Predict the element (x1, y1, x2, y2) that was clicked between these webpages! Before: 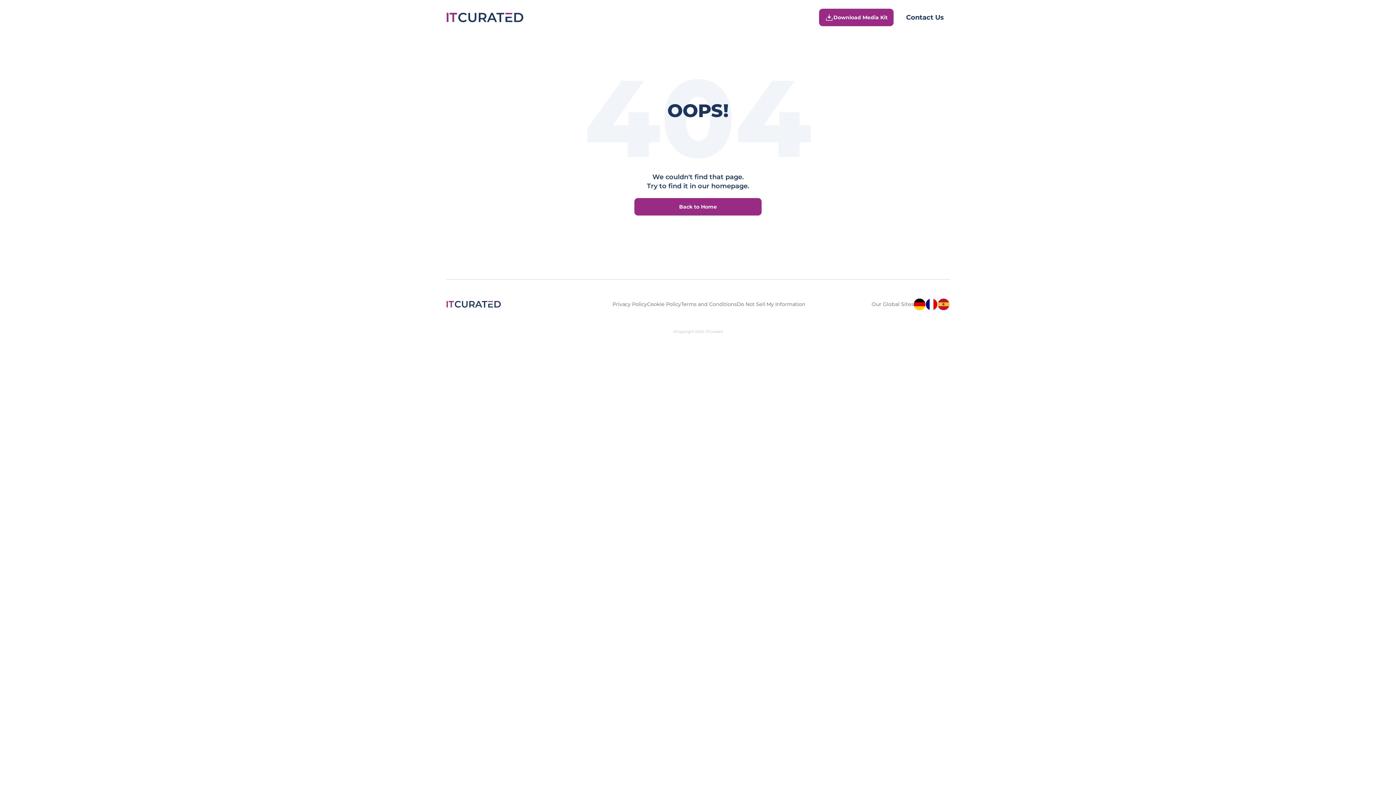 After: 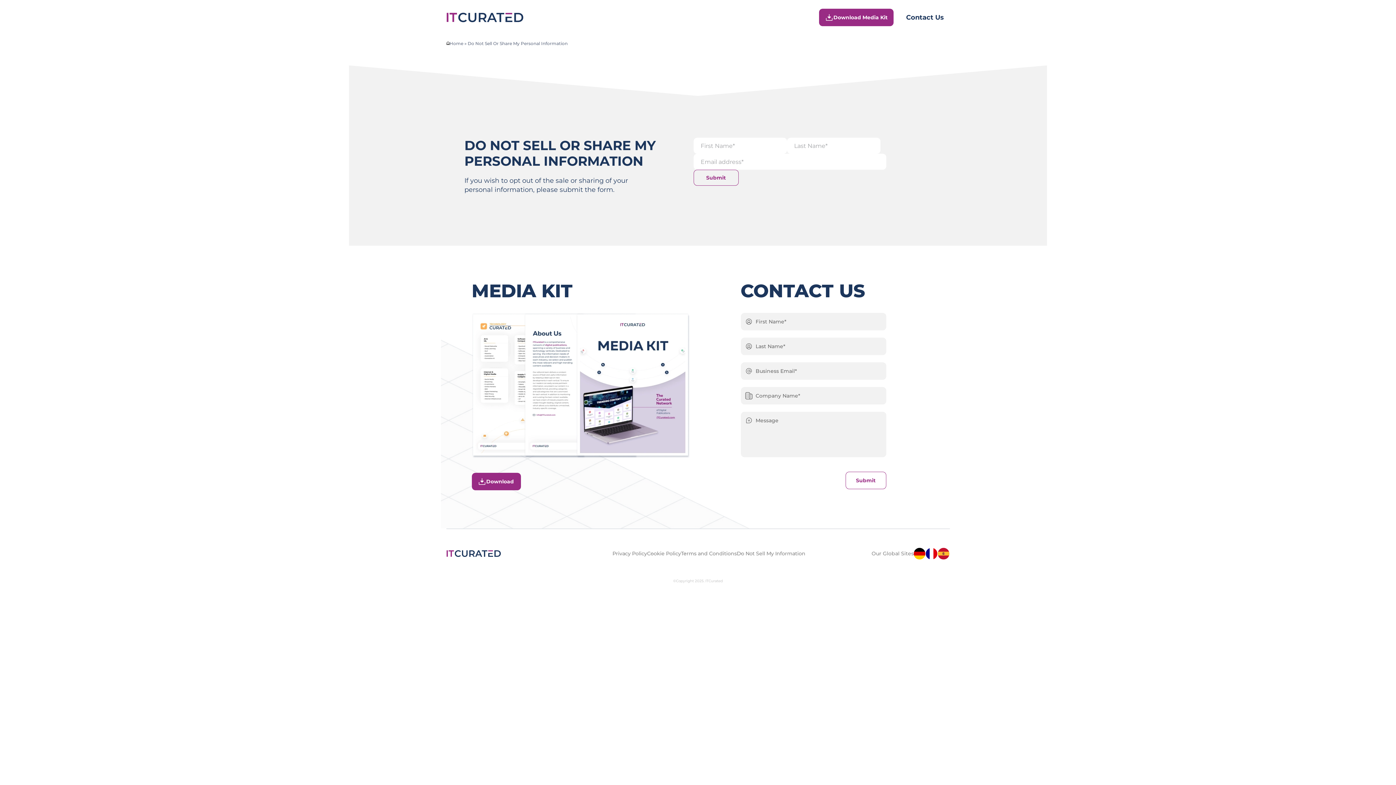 Action: bbox: (736, 301, 805, 307) label: Do Not Sell My Information